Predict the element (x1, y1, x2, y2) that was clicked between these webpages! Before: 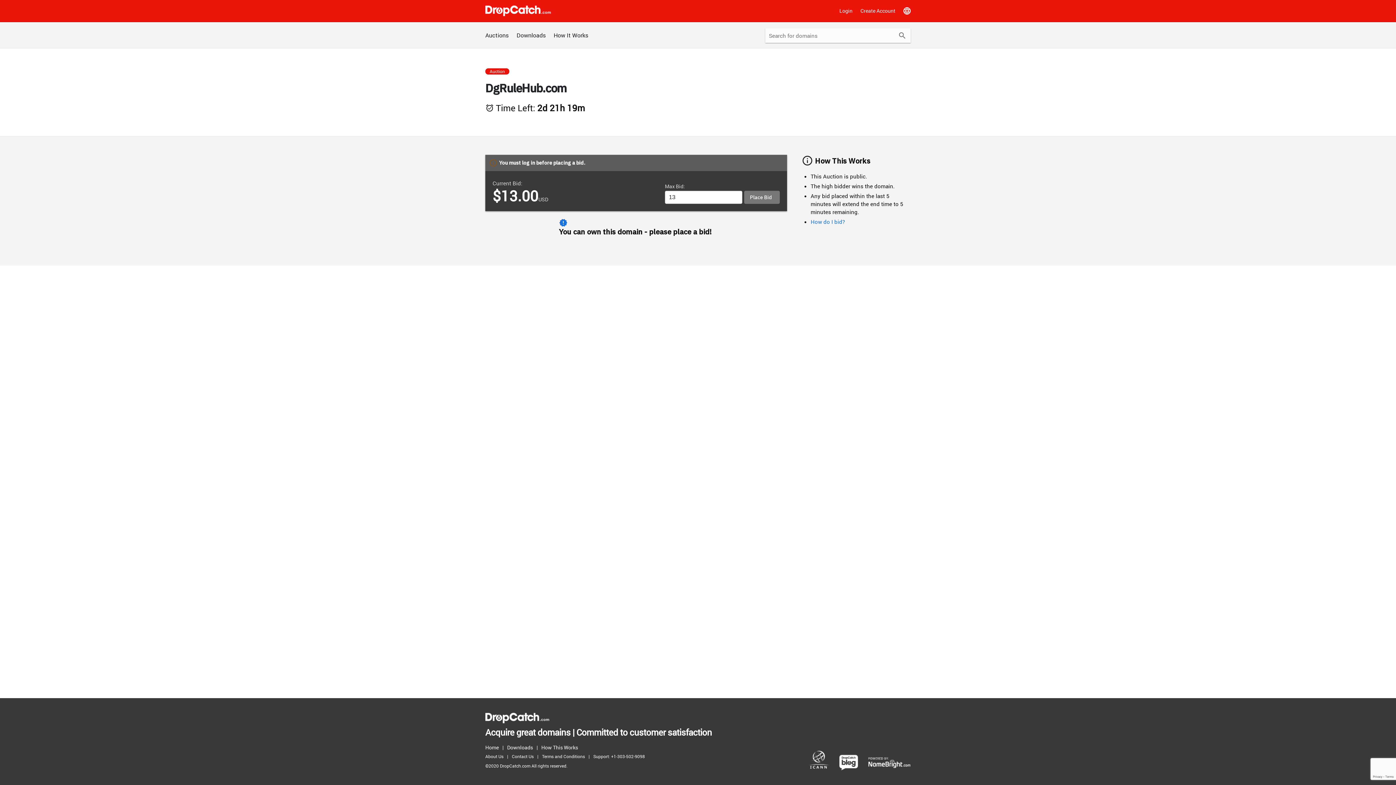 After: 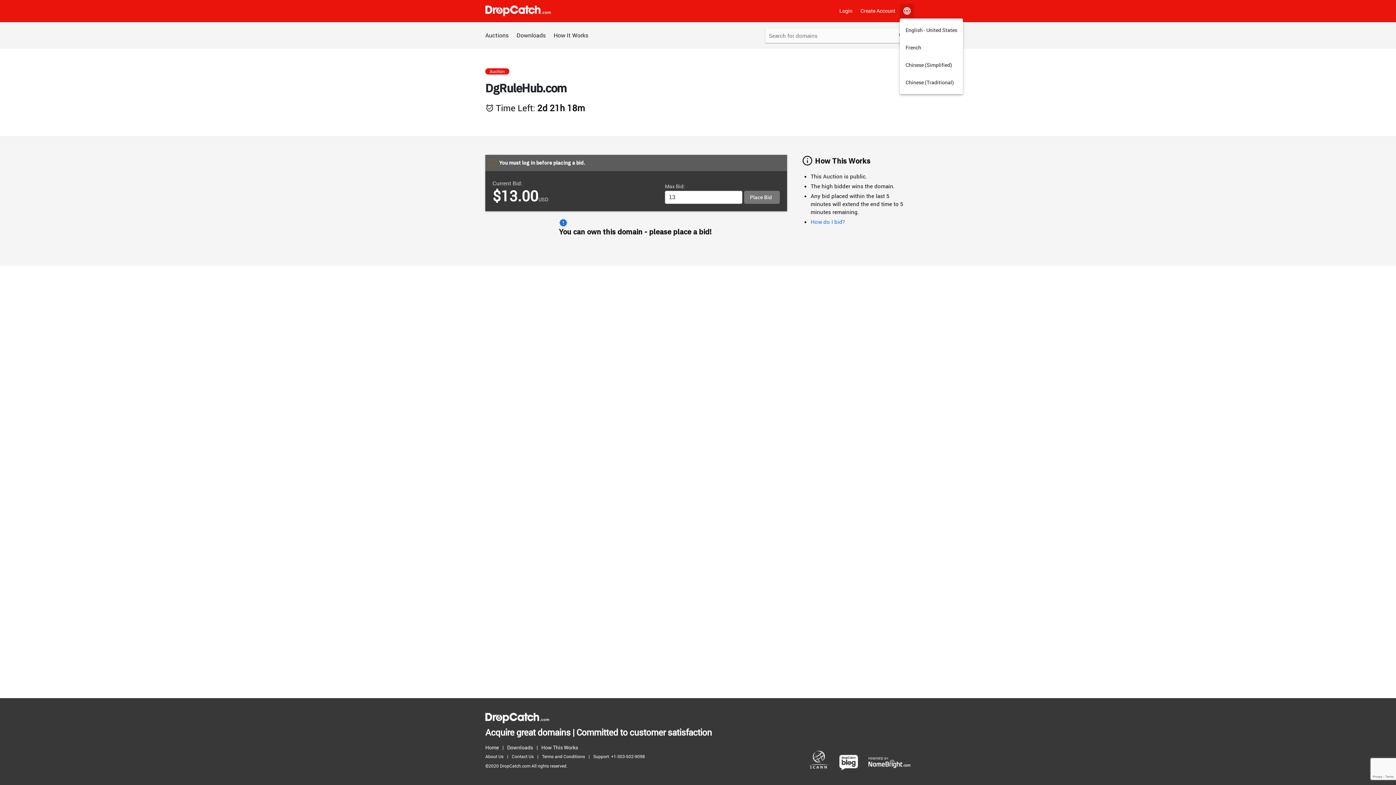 Action: label: Language Menu bbox: (900, 3, 914, 18)